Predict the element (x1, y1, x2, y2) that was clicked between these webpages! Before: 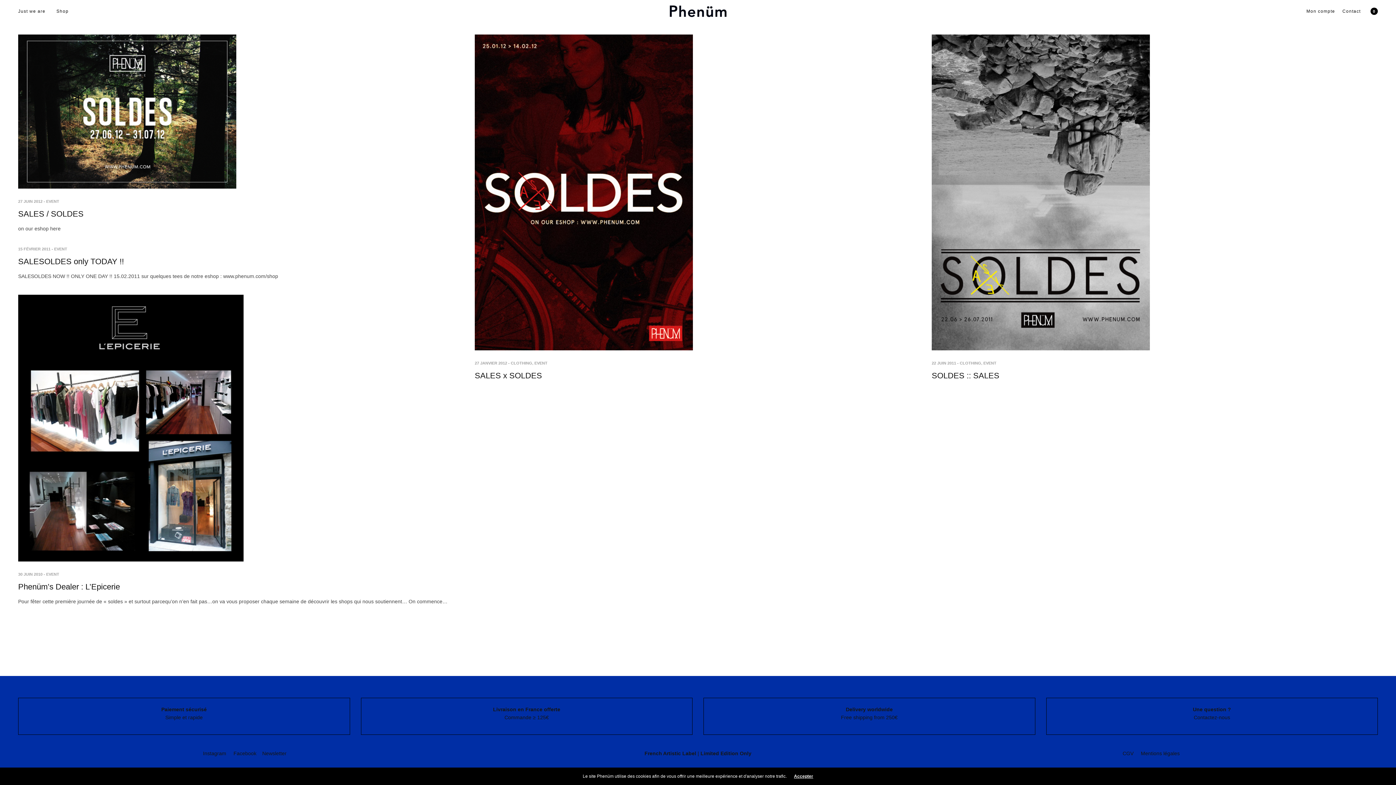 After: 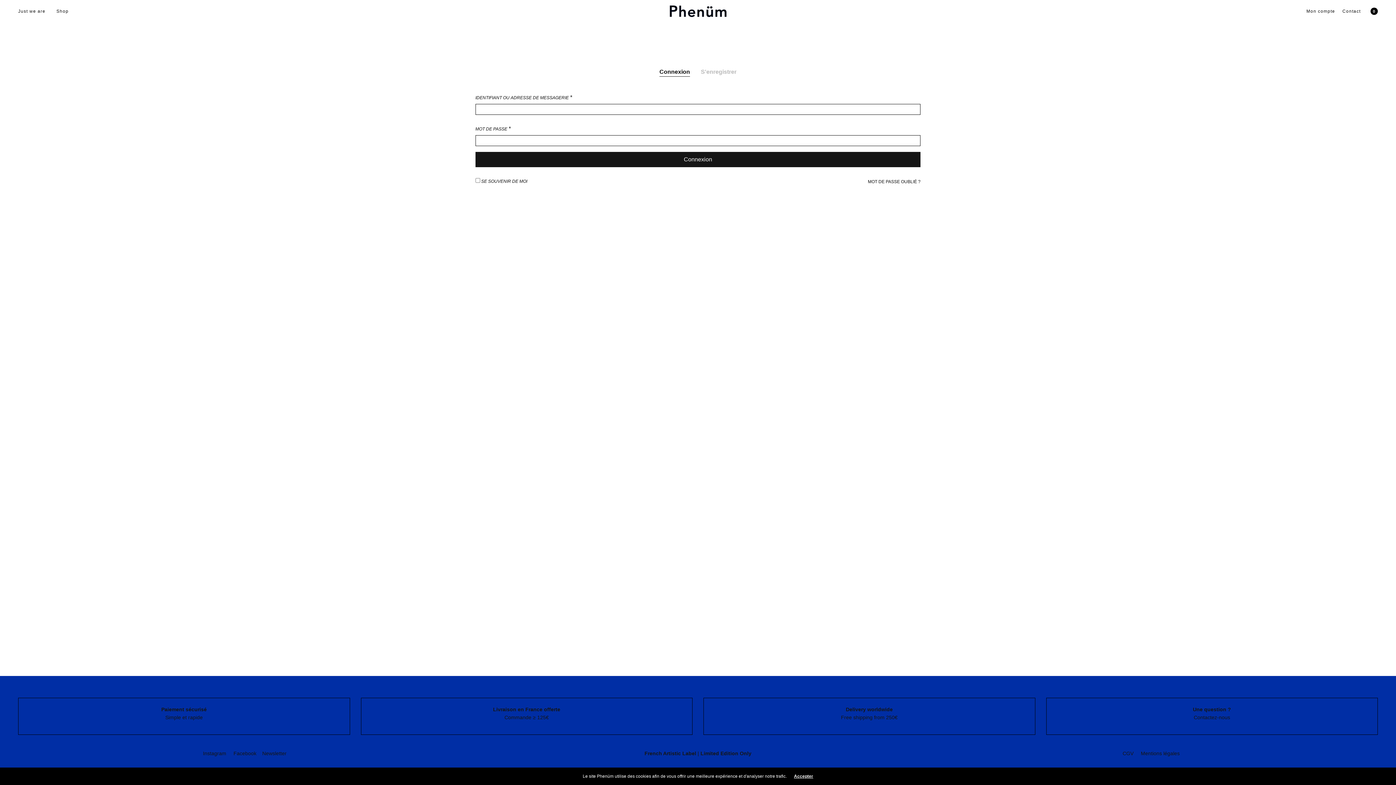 Action: bbox: (1306, 7, 1335, 14) label: Mon compte